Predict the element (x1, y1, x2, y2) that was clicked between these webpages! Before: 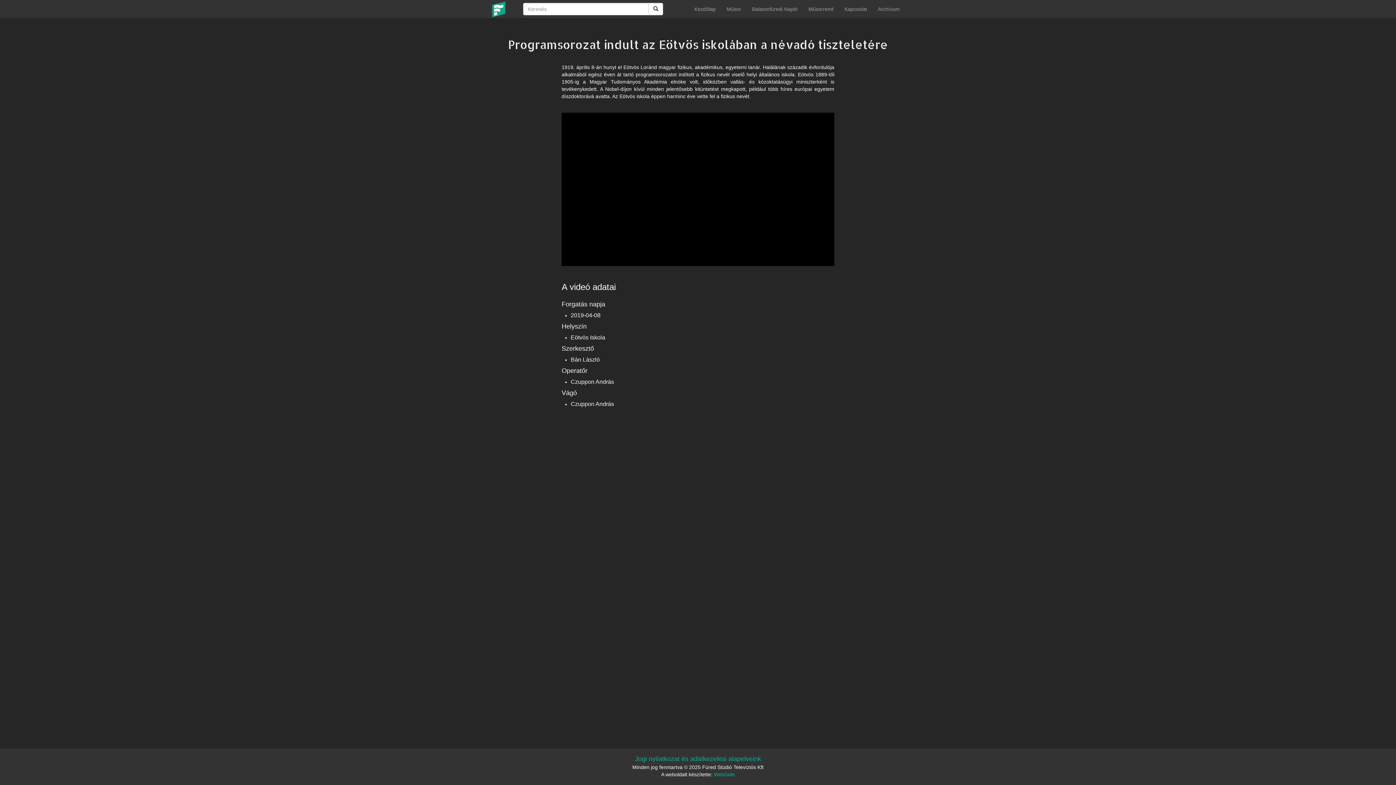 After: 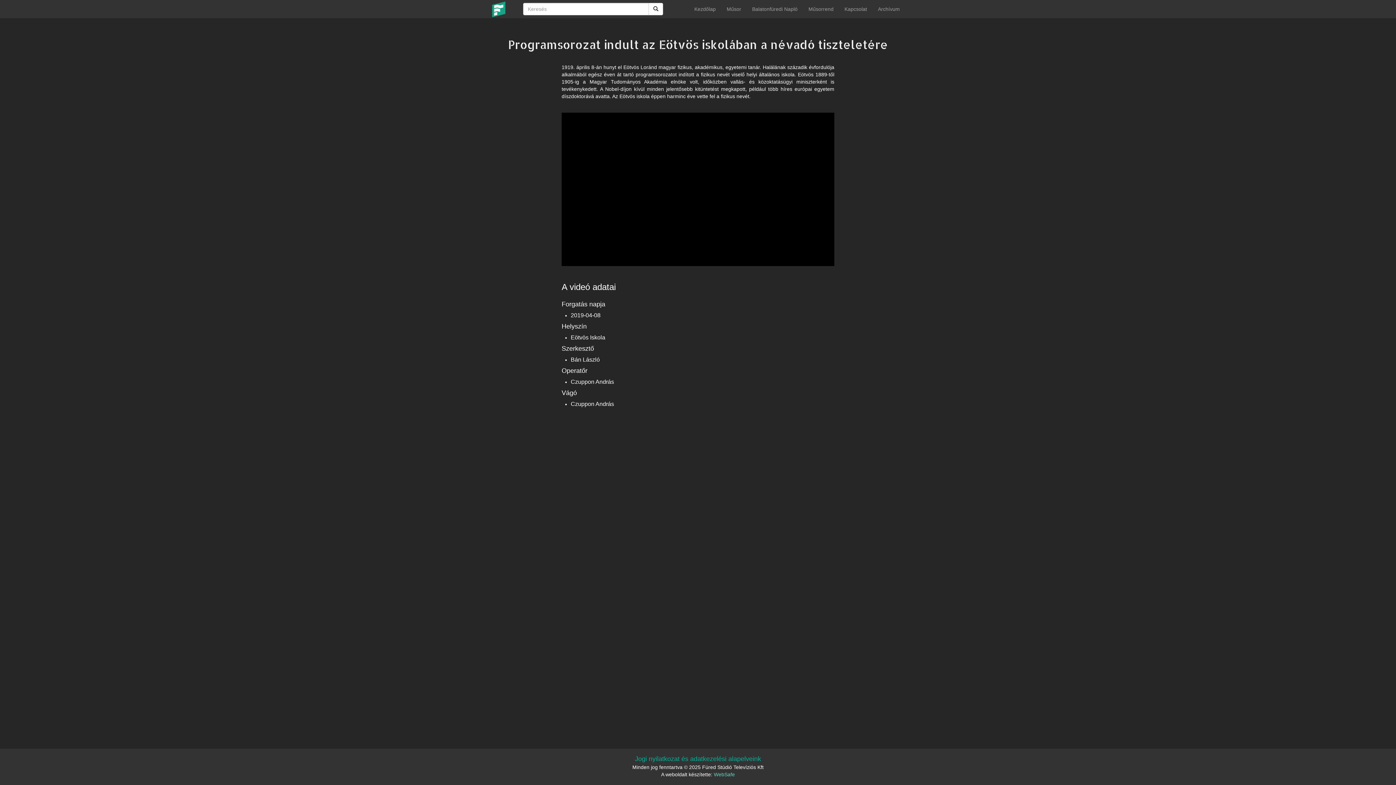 Action: label: WebSafe bbox: (714, 772, 735, 777)